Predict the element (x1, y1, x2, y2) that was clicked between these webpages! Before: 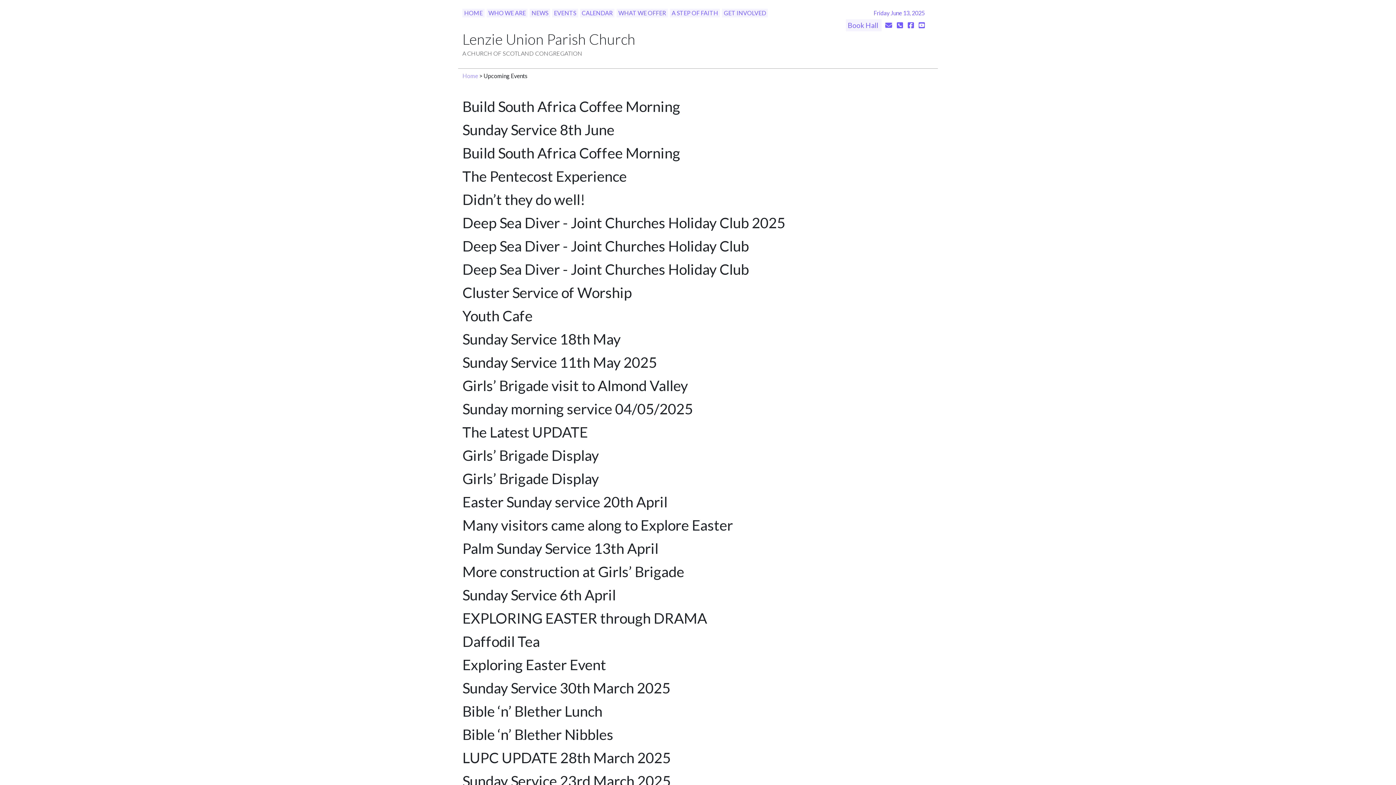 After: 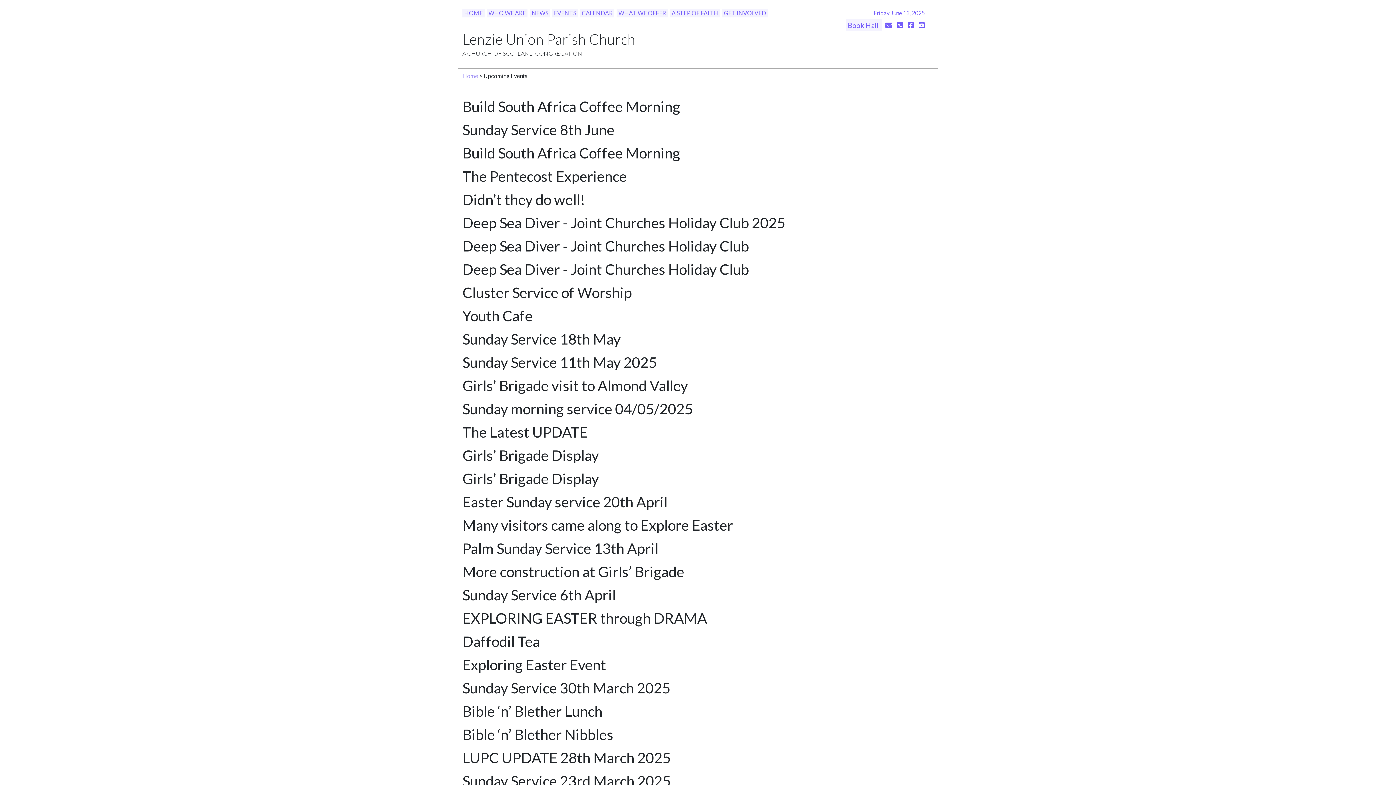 Action: bbox: (918, 21, 925, 29)